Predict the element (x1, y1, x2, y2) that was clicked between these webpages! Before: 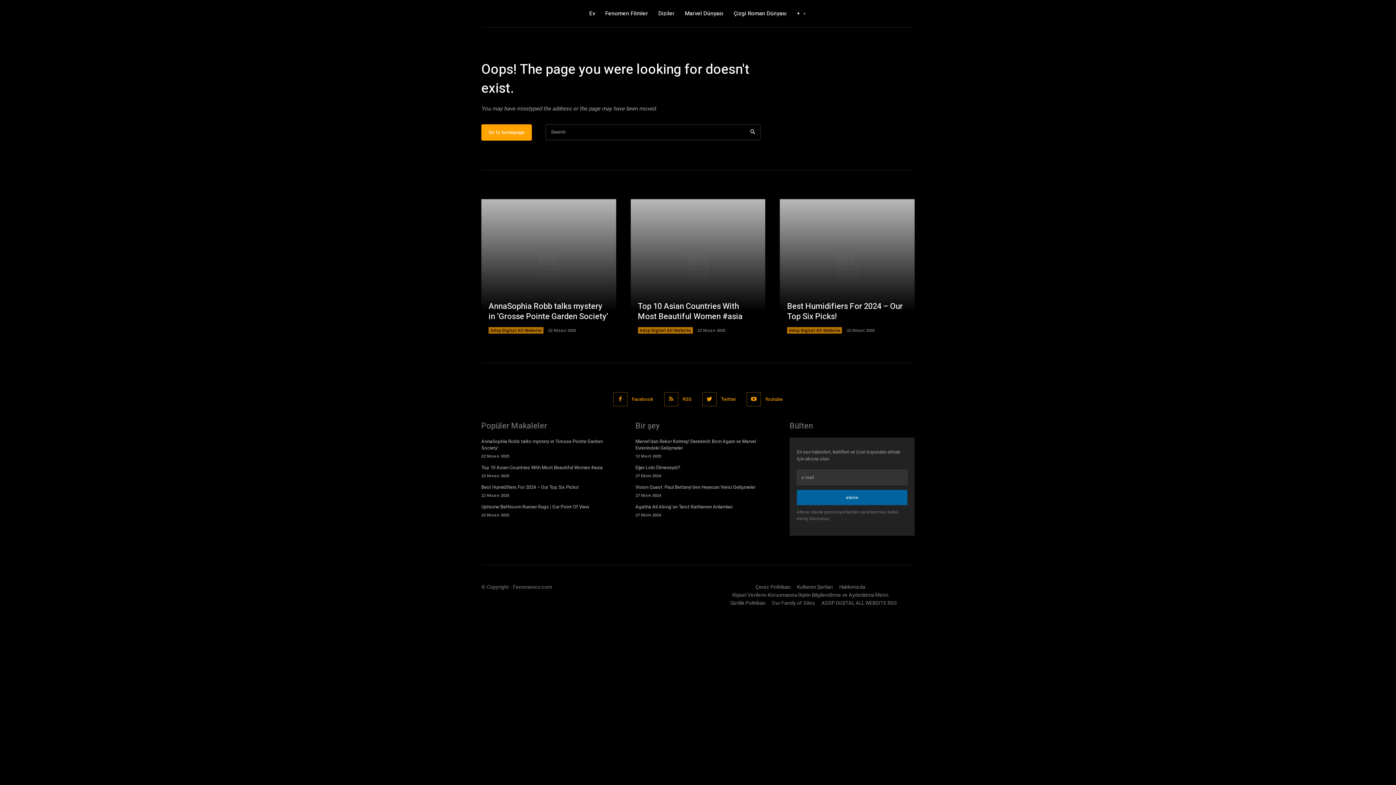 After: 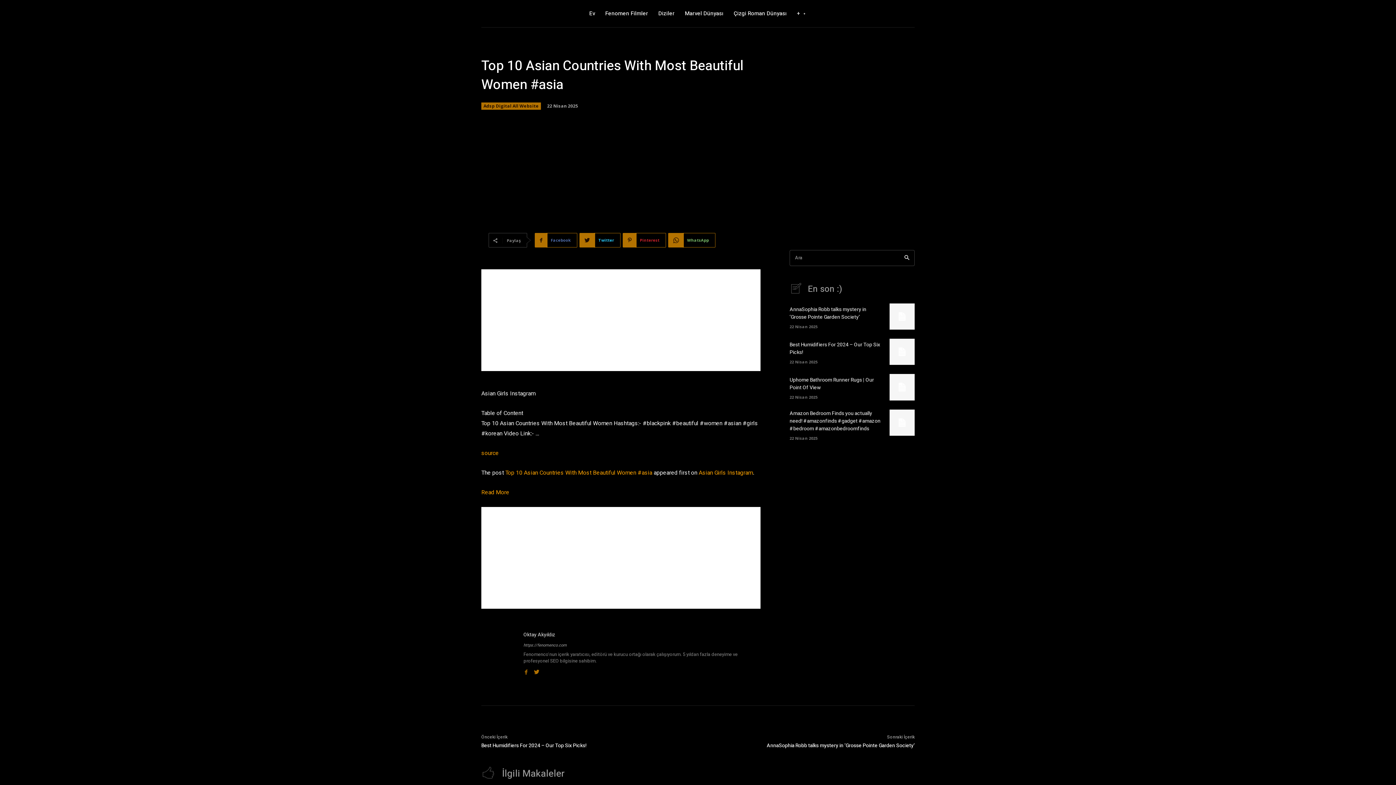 Action: bbox: (630, 199, 765, 333)